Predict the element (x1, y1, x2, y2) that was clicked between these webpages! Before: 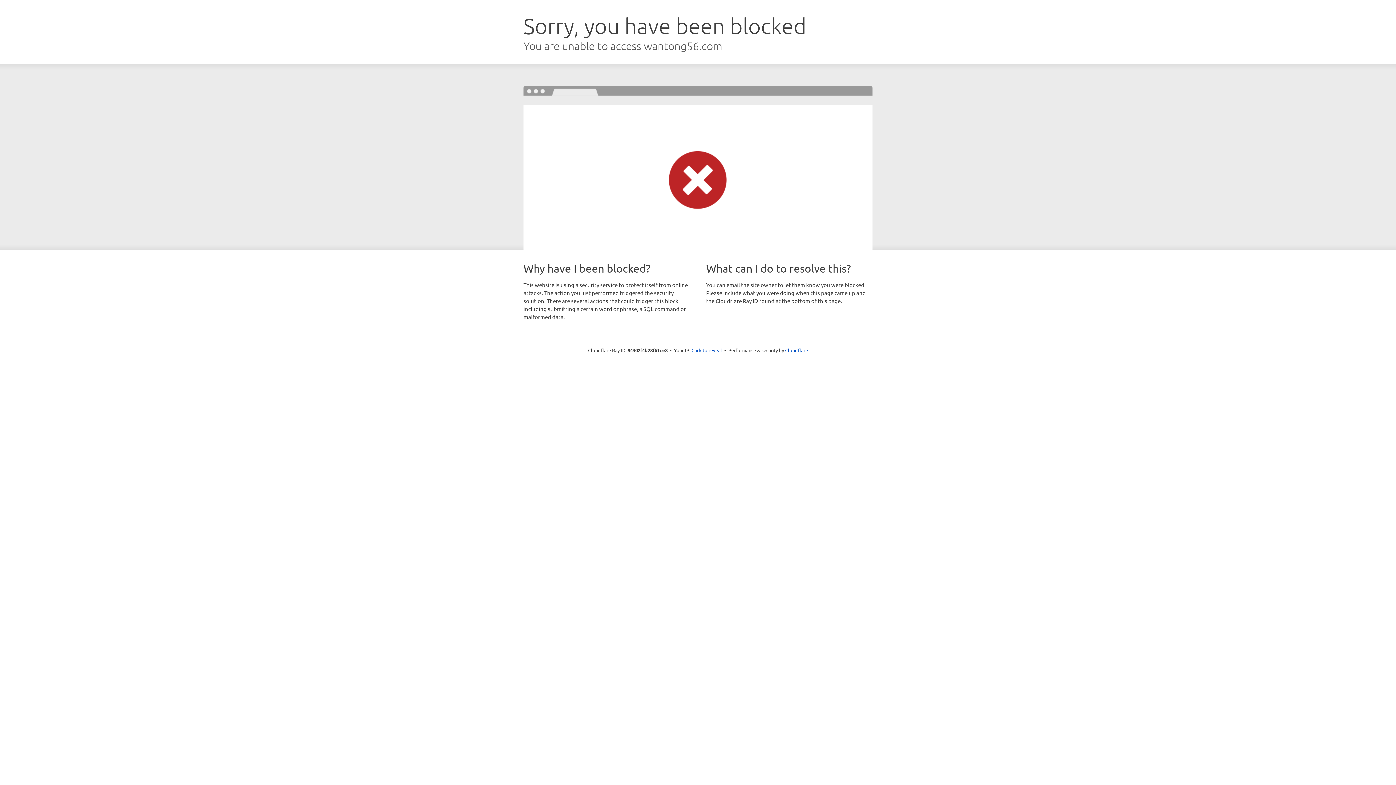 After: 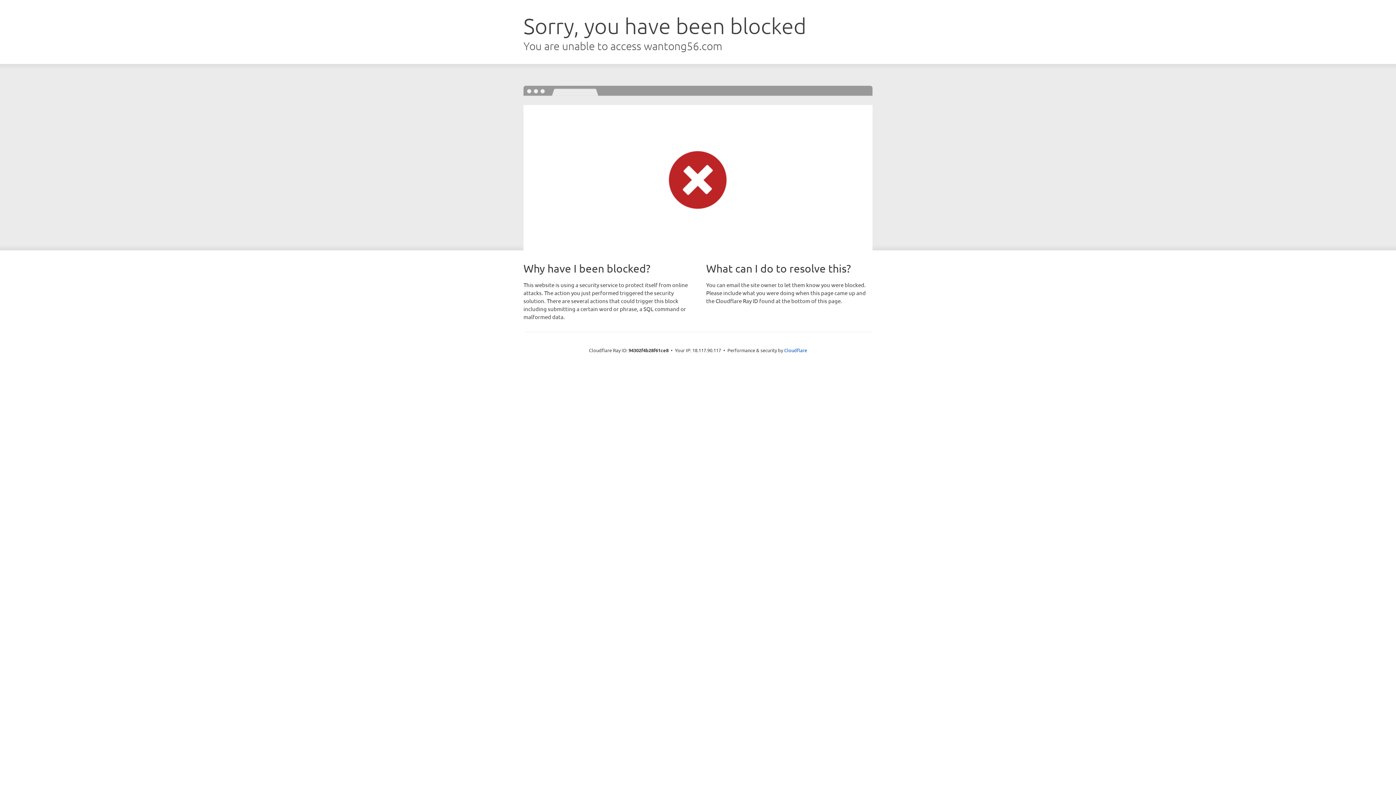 Action: label: Click to reveal bbox: (691, 346, 722, 353)